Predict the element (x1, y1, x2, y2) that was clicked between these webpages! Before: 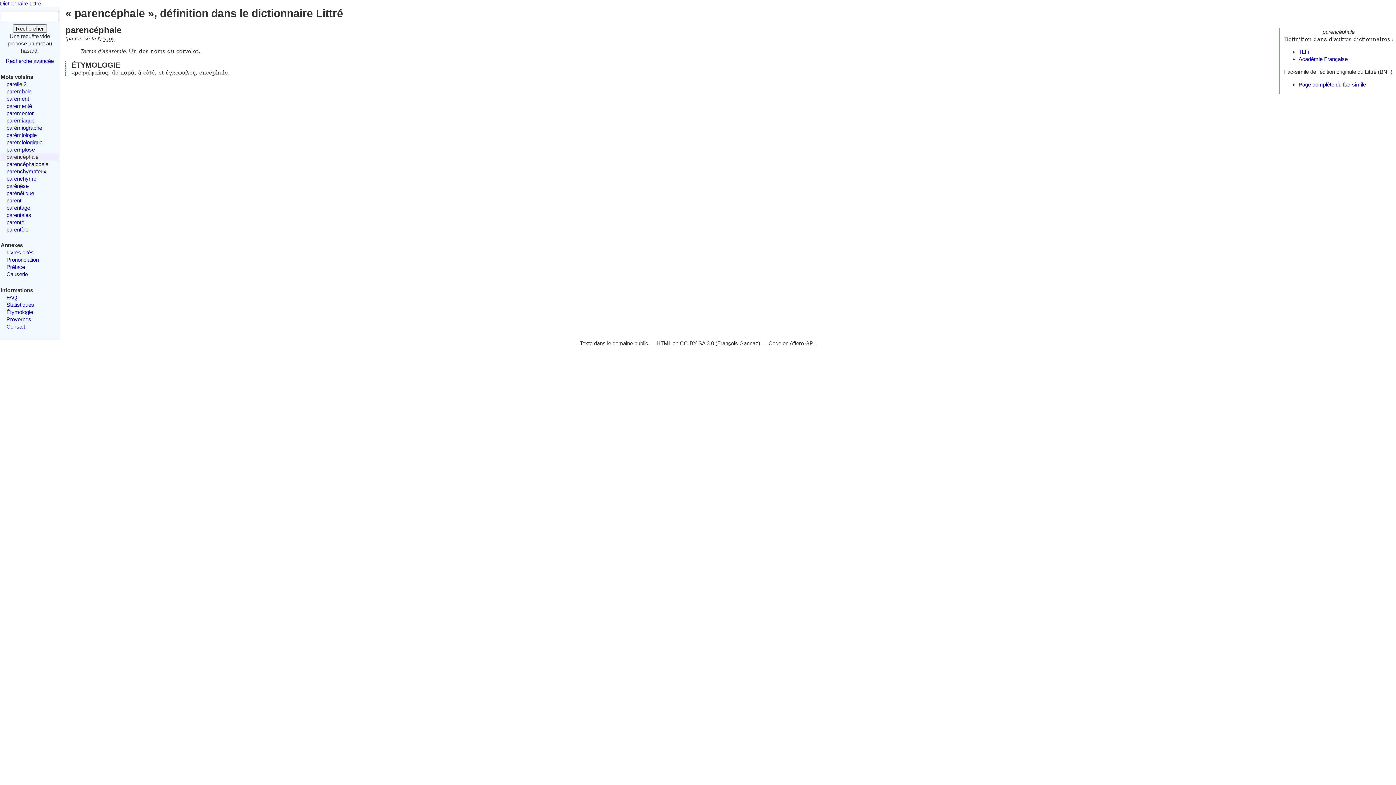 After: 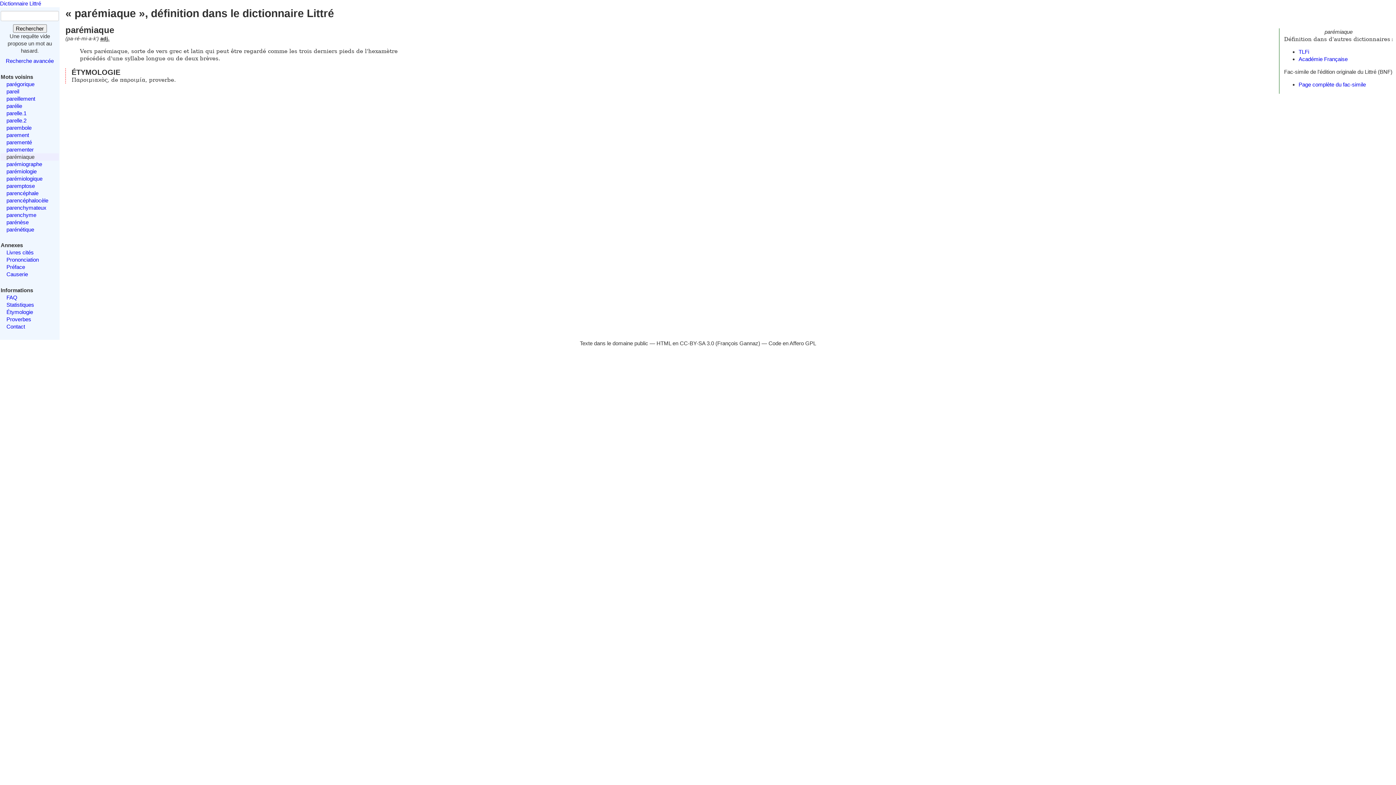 Action: label: parémiaque bbox: (6, 117, 34, 123)